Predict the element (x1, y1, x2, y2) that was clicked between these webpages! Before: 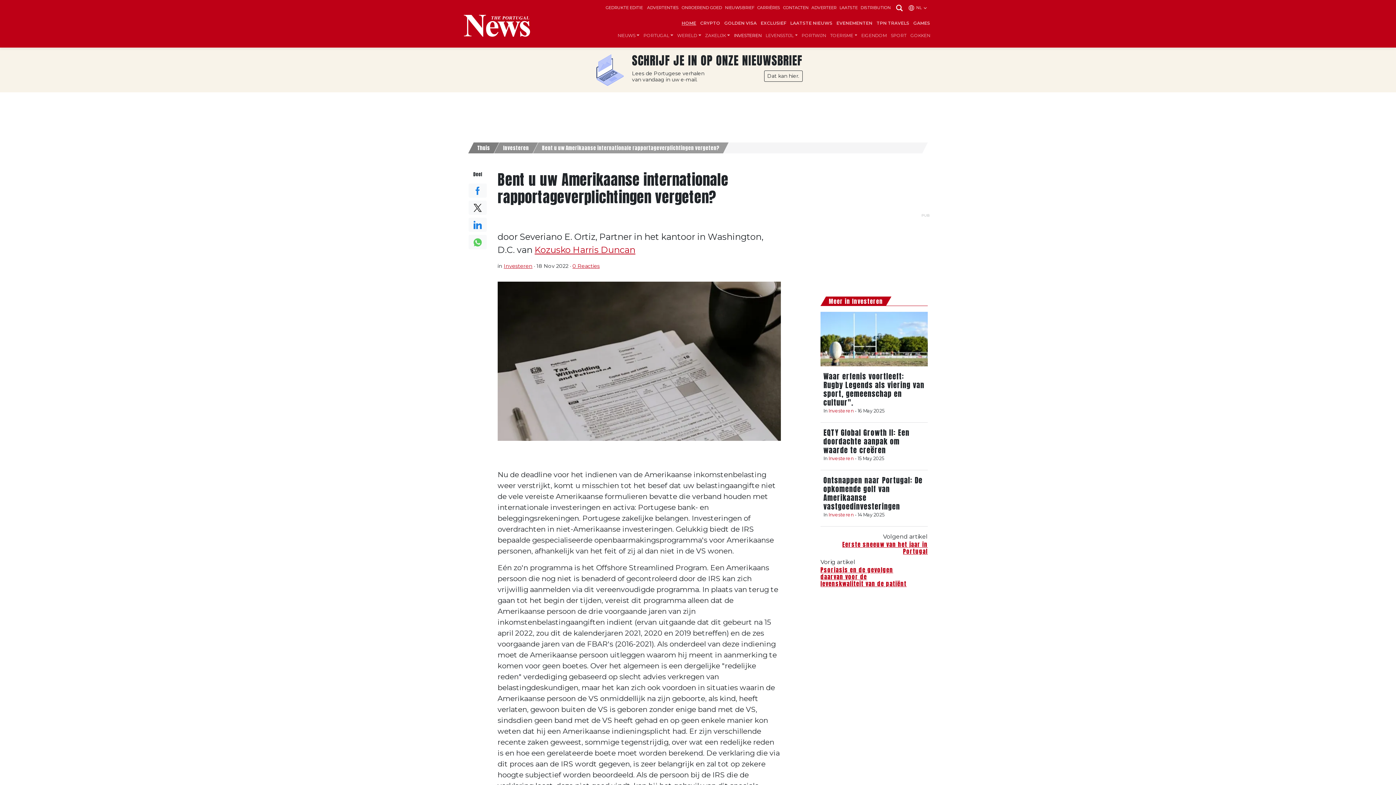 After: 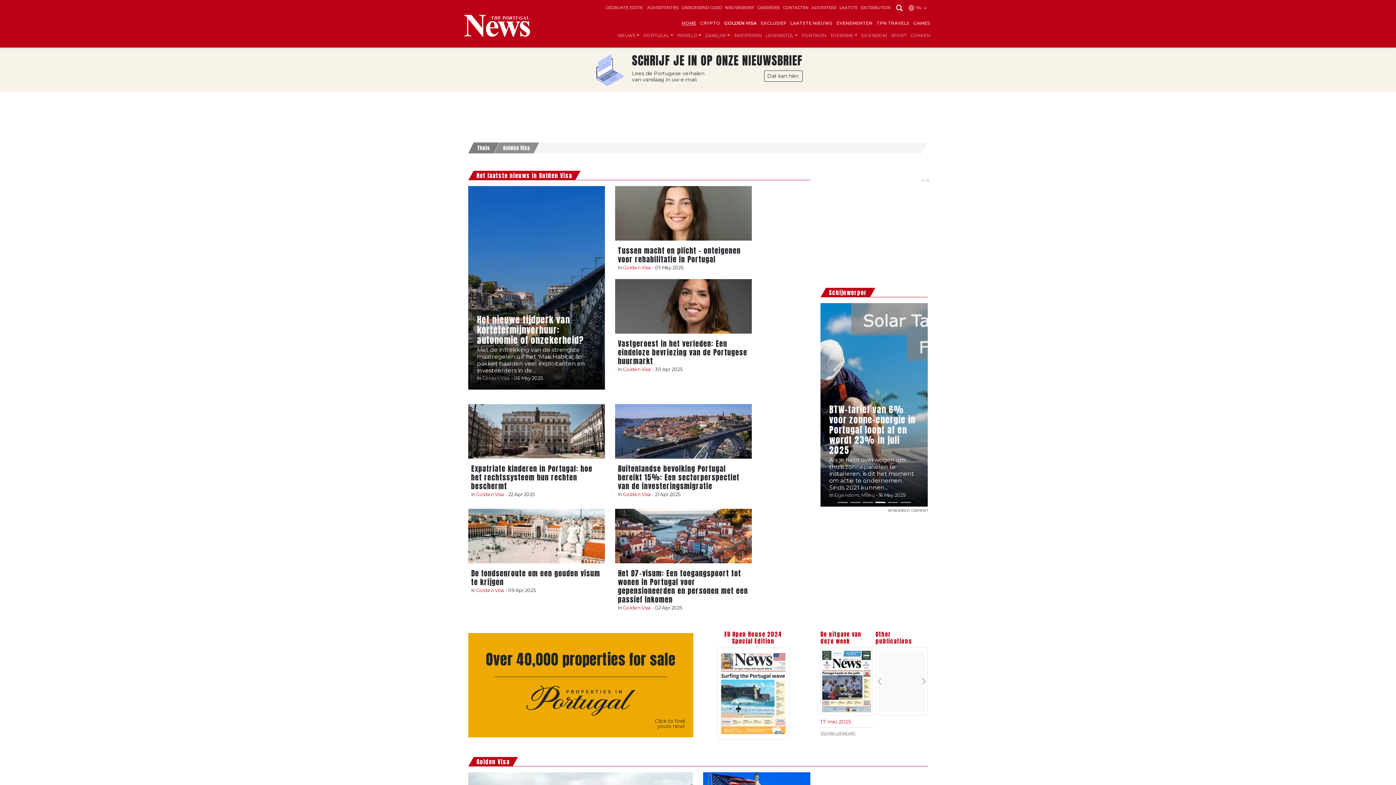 Action: bbox: (722, 17, 758, 29) label: GOLDEN VISA